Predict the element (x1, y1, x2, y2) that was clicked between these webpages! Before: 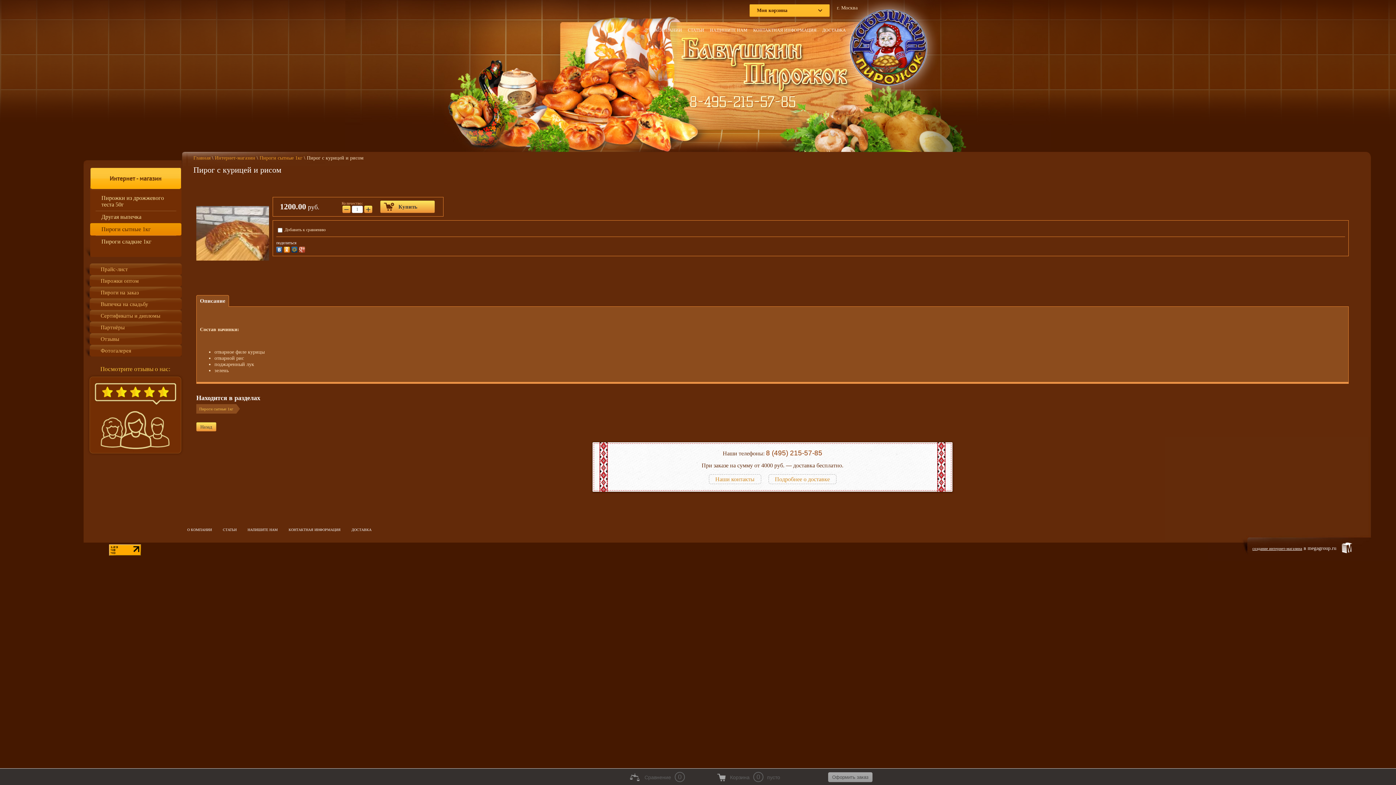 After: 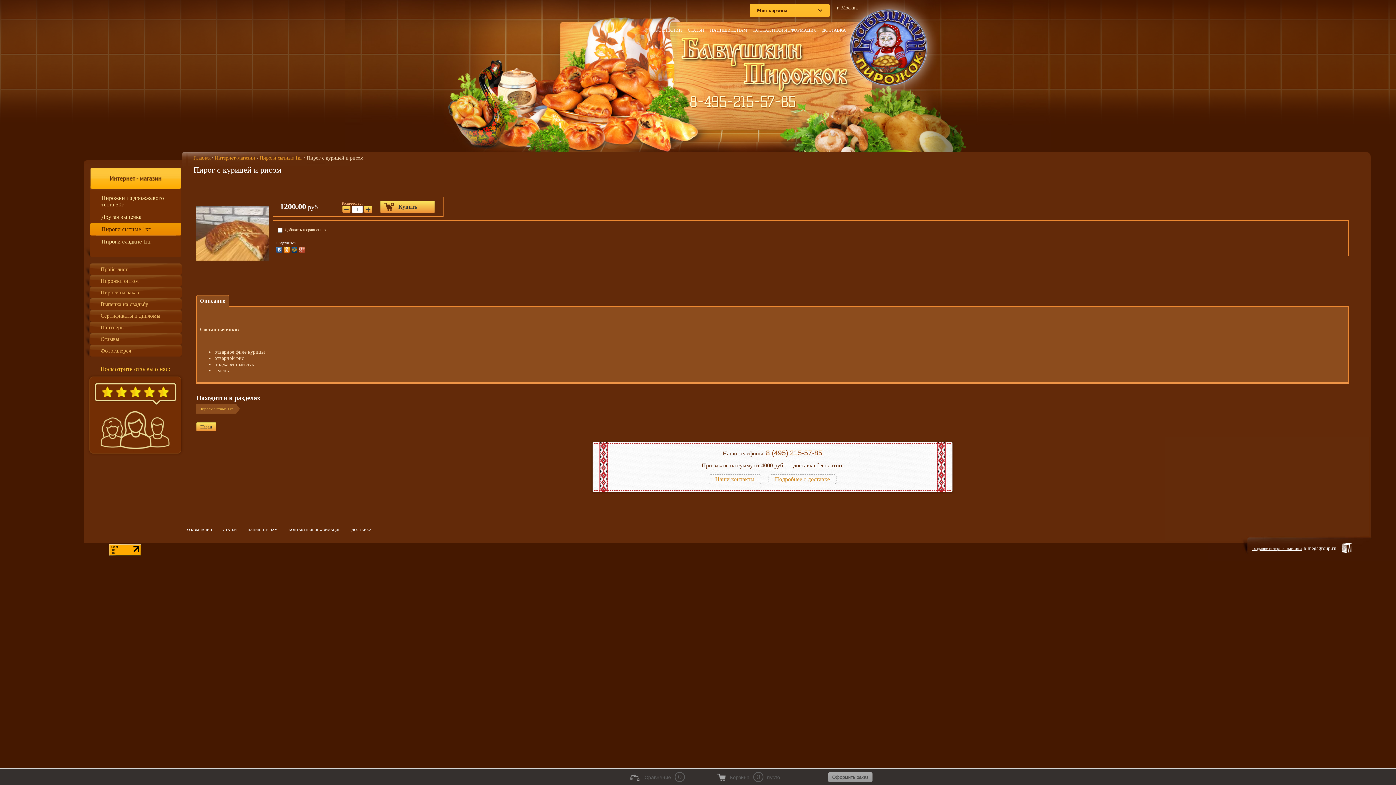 Action: bbox: (342, 205, 350, 212) label: −